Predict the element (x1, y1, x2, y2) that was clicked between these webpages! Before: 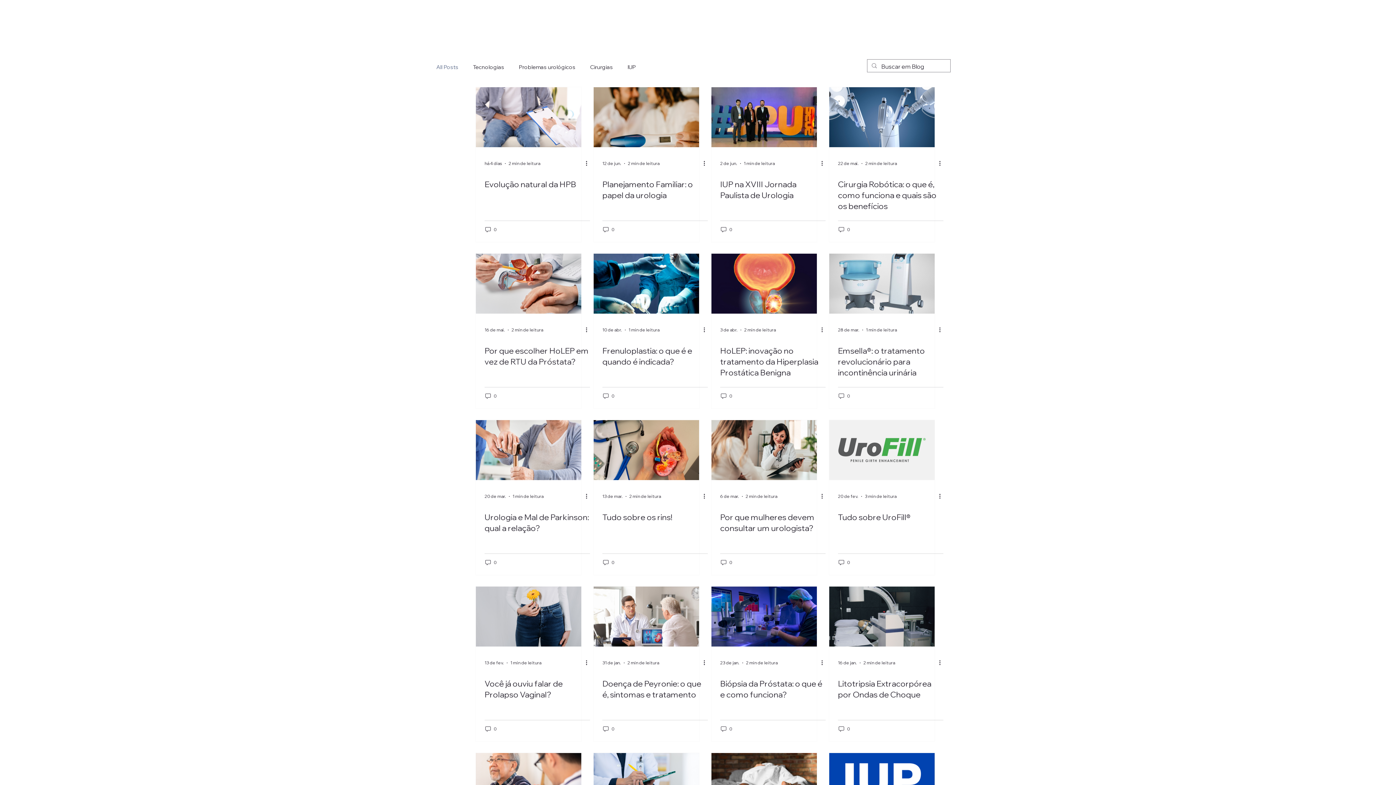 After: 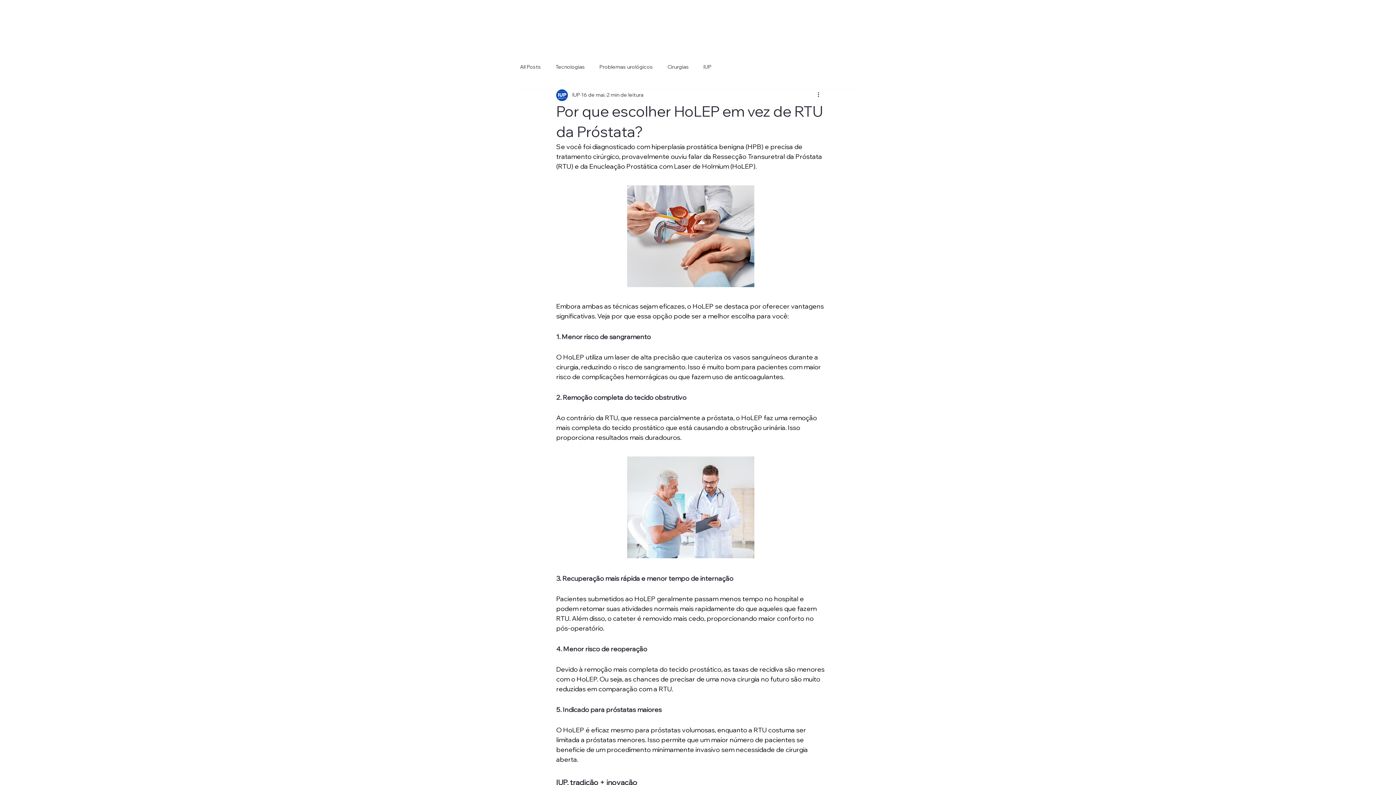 Action: label: Por que escolher HoLEP em vez de RTU da Próstata? bbox: (484, 345, 590, 367)